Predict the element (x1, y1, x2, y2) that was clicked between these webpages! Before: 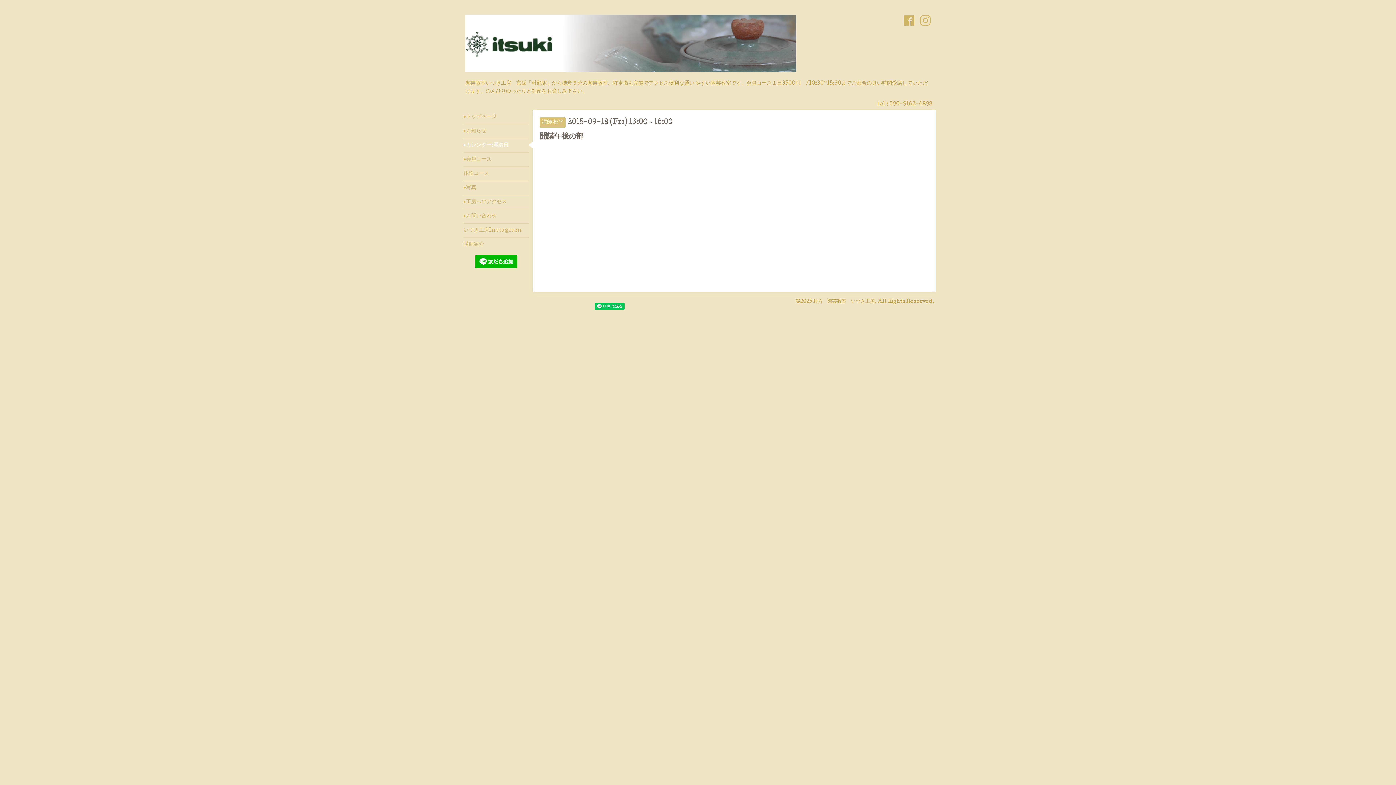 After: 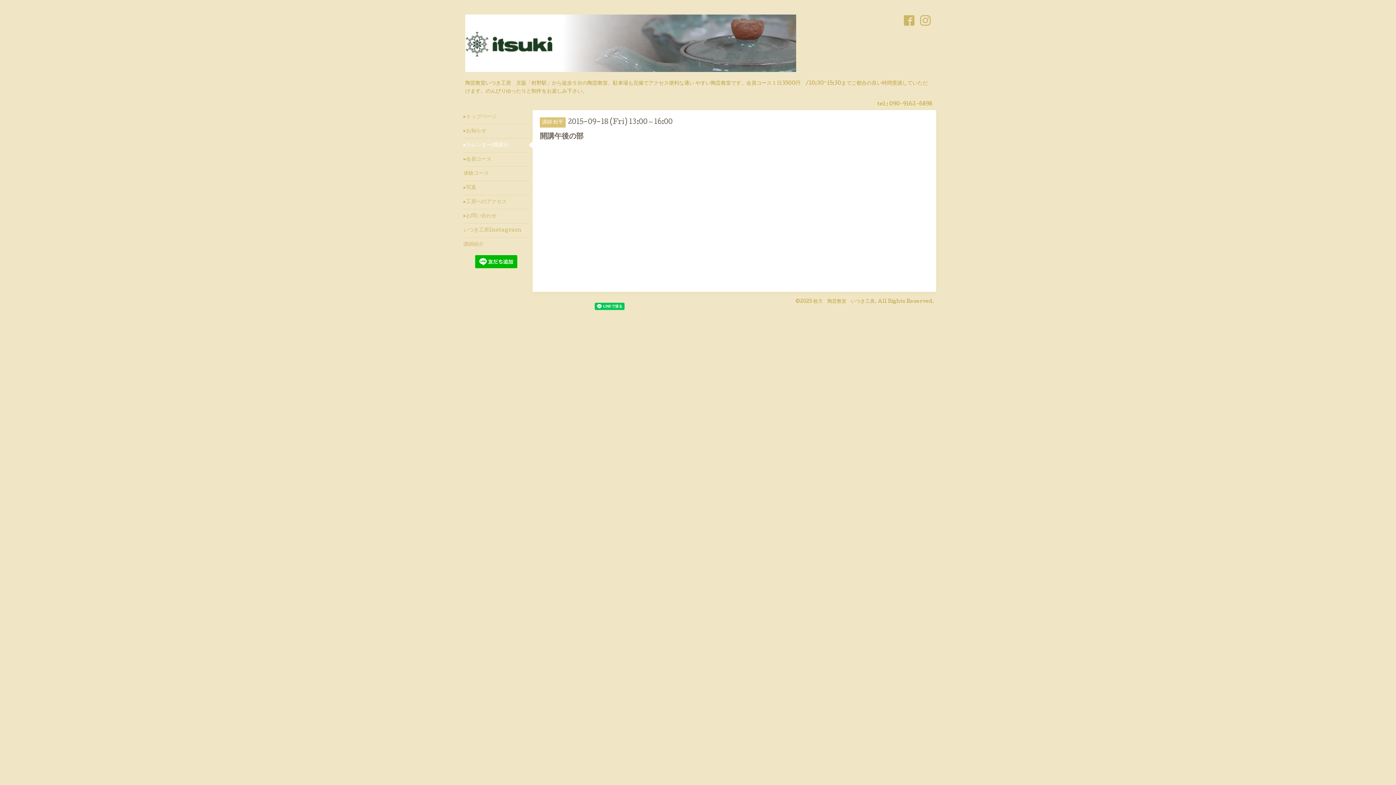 Action: bbox: (889, 101, 932, 107) label: 090-9162-6898